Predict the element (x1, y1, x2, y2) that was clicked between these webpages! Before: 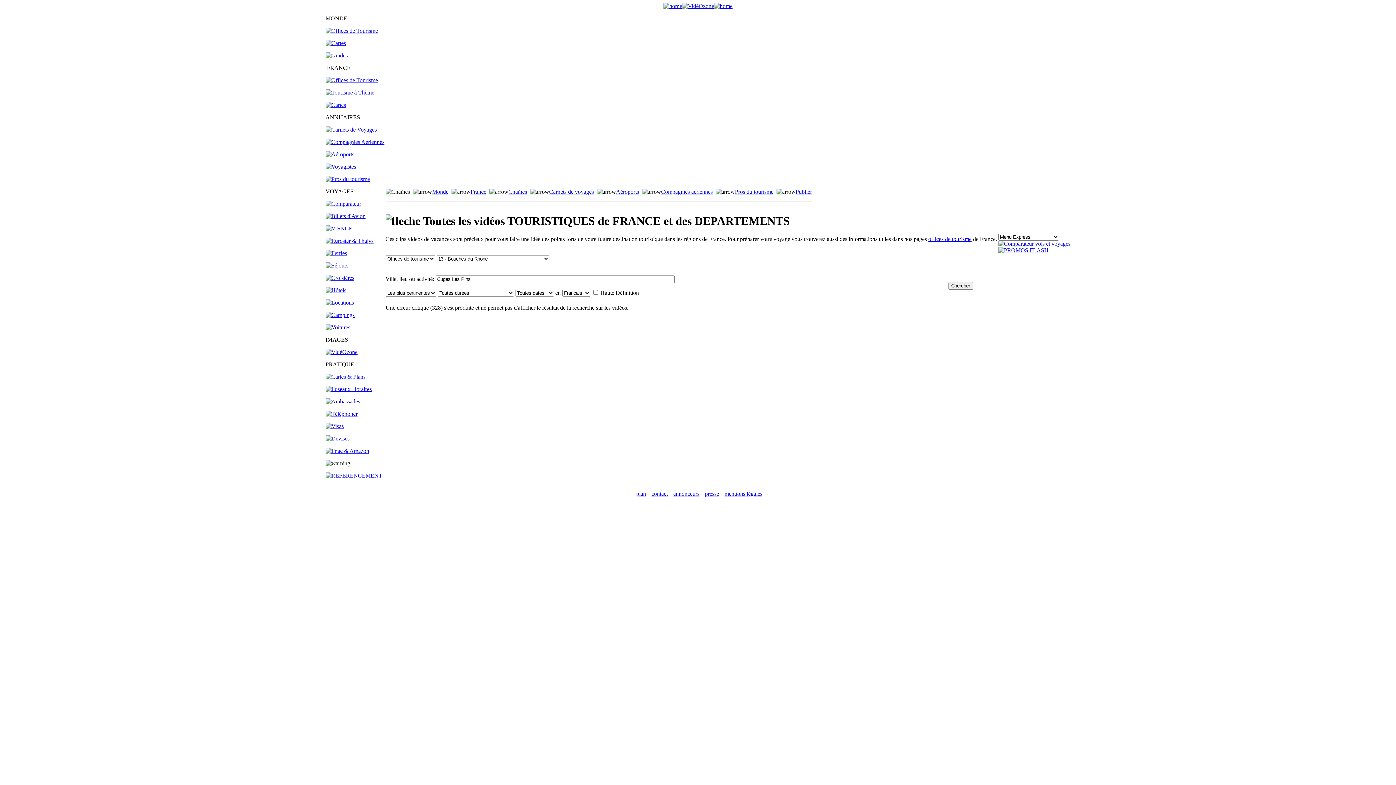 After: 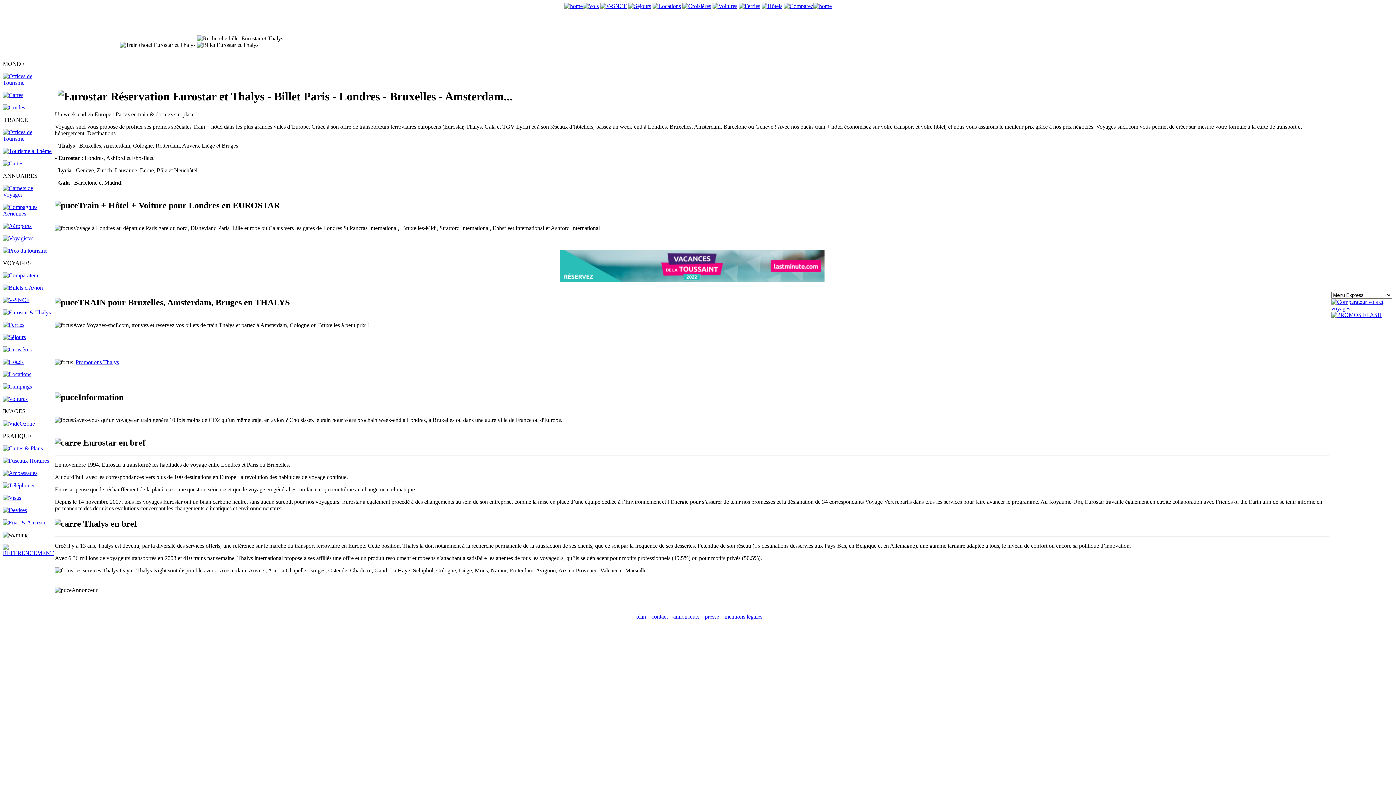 Action: bbox: (325, 237, 373, 244)